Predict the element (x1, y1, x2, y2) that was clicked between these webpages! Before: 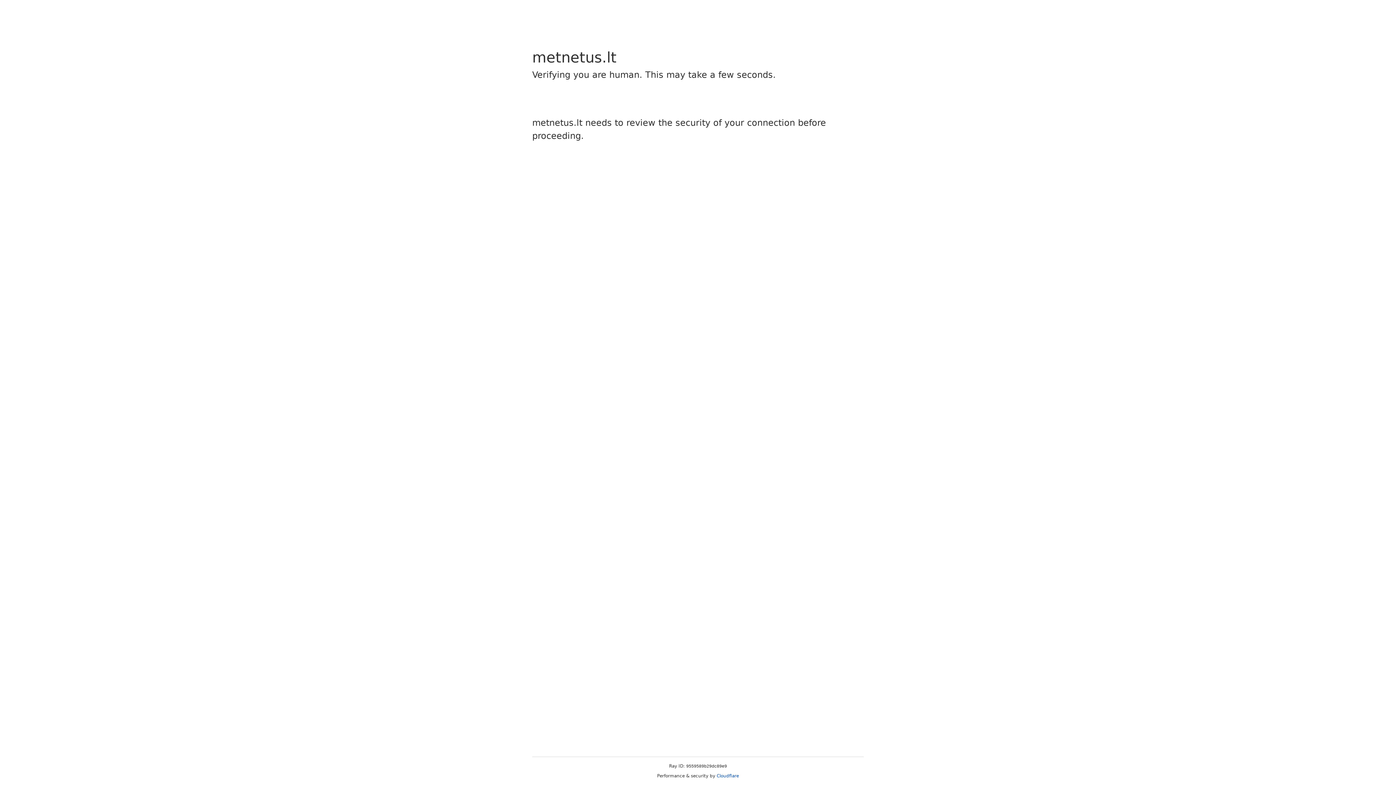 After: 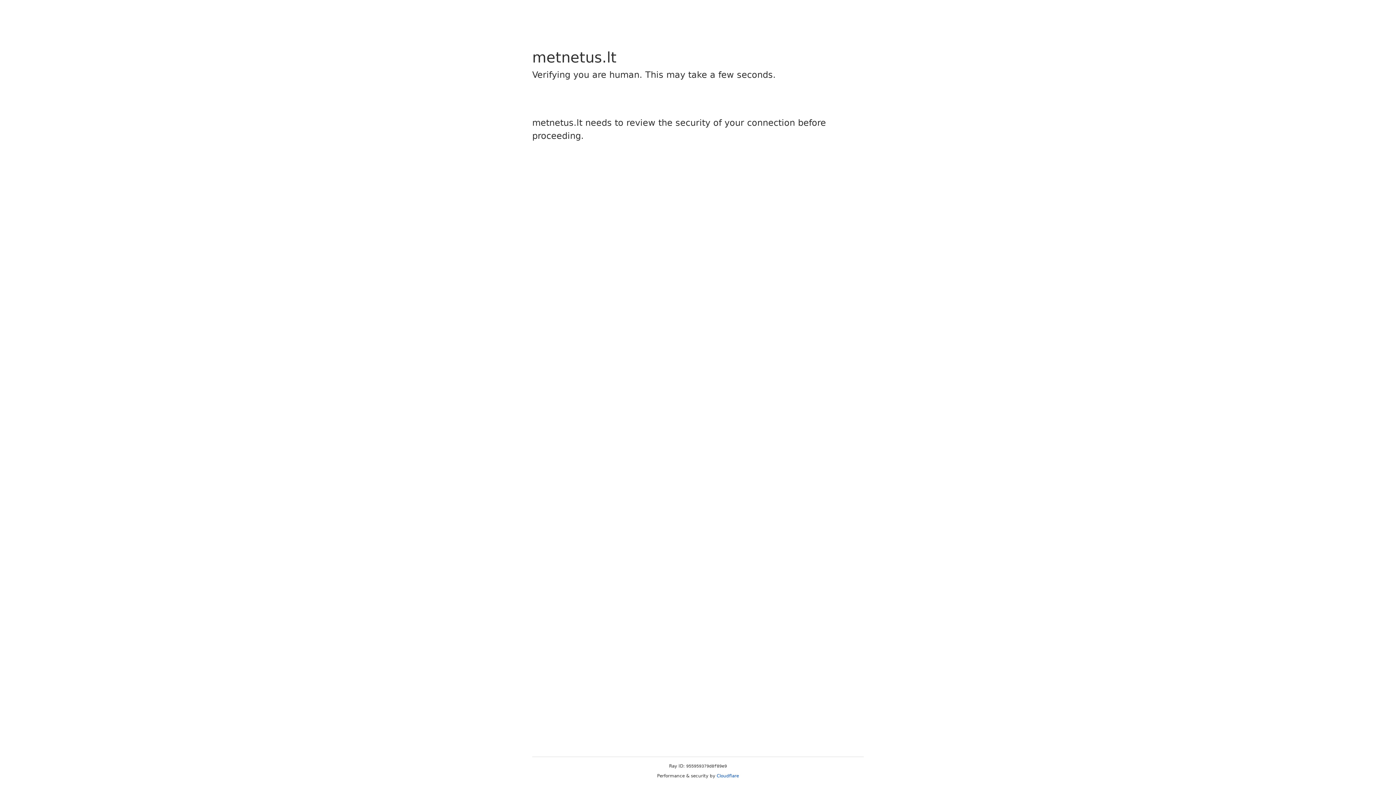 Action: bbox: (716, 773, 739, 778) label: Cloudflare